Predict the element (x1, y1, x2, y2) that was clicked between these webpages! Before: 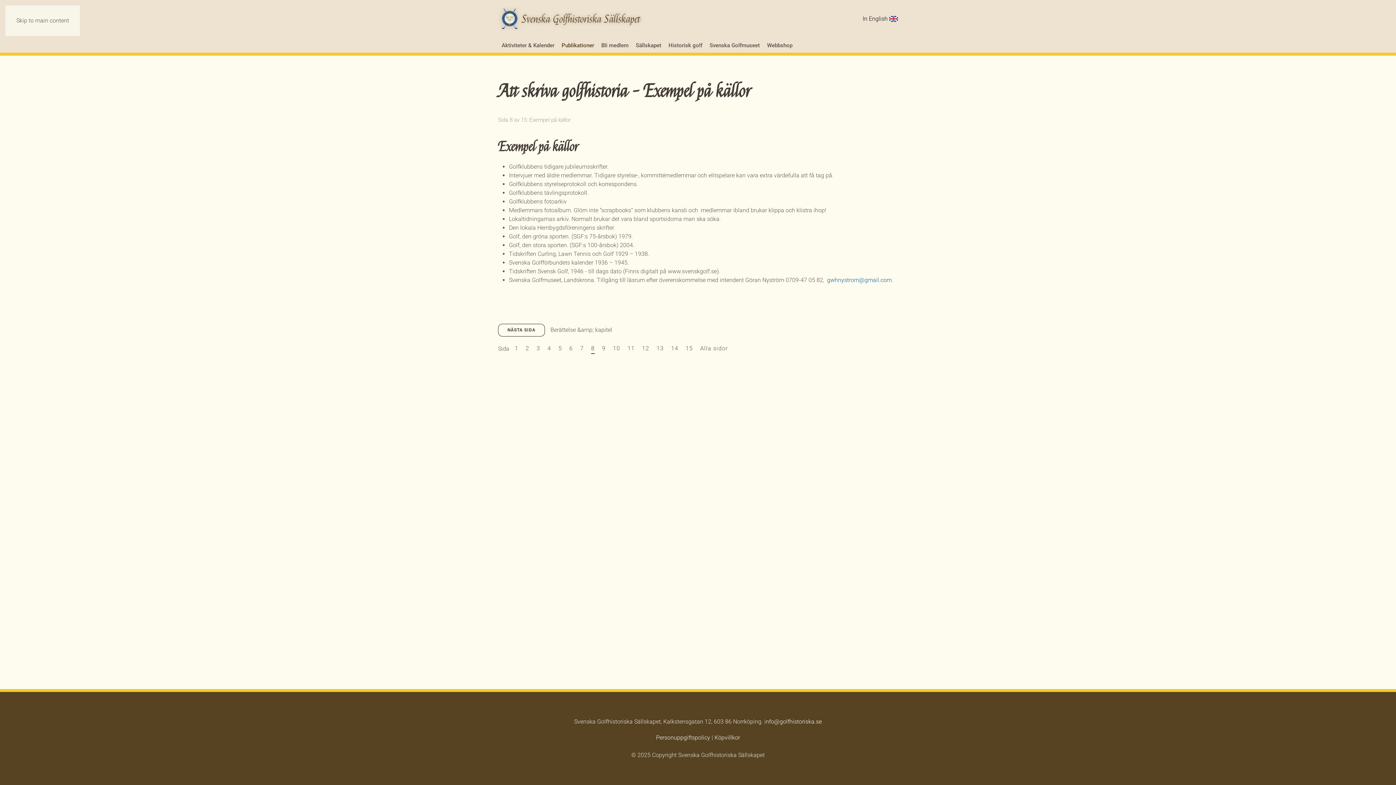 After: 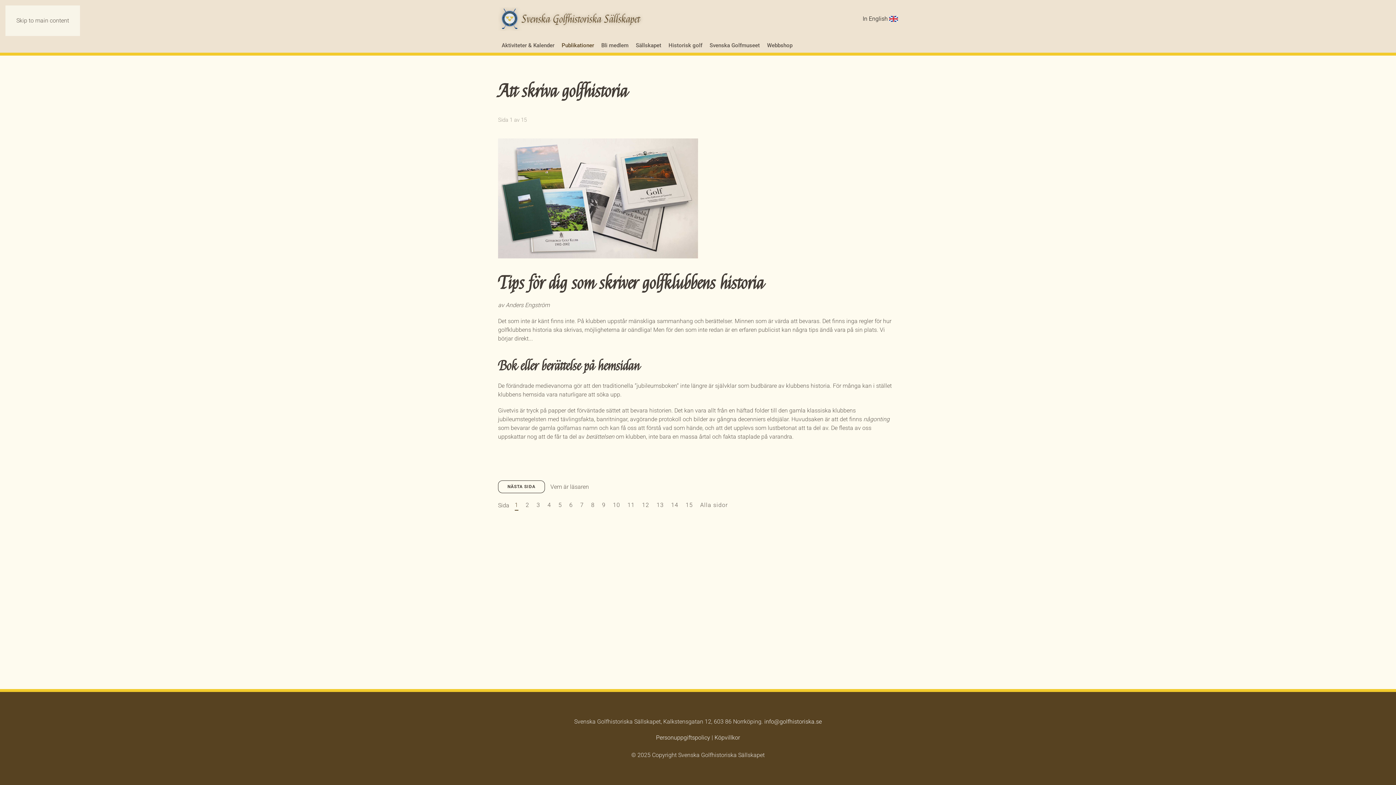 Action: label: Skip to main content bbox: (16, 17, 69, 24)